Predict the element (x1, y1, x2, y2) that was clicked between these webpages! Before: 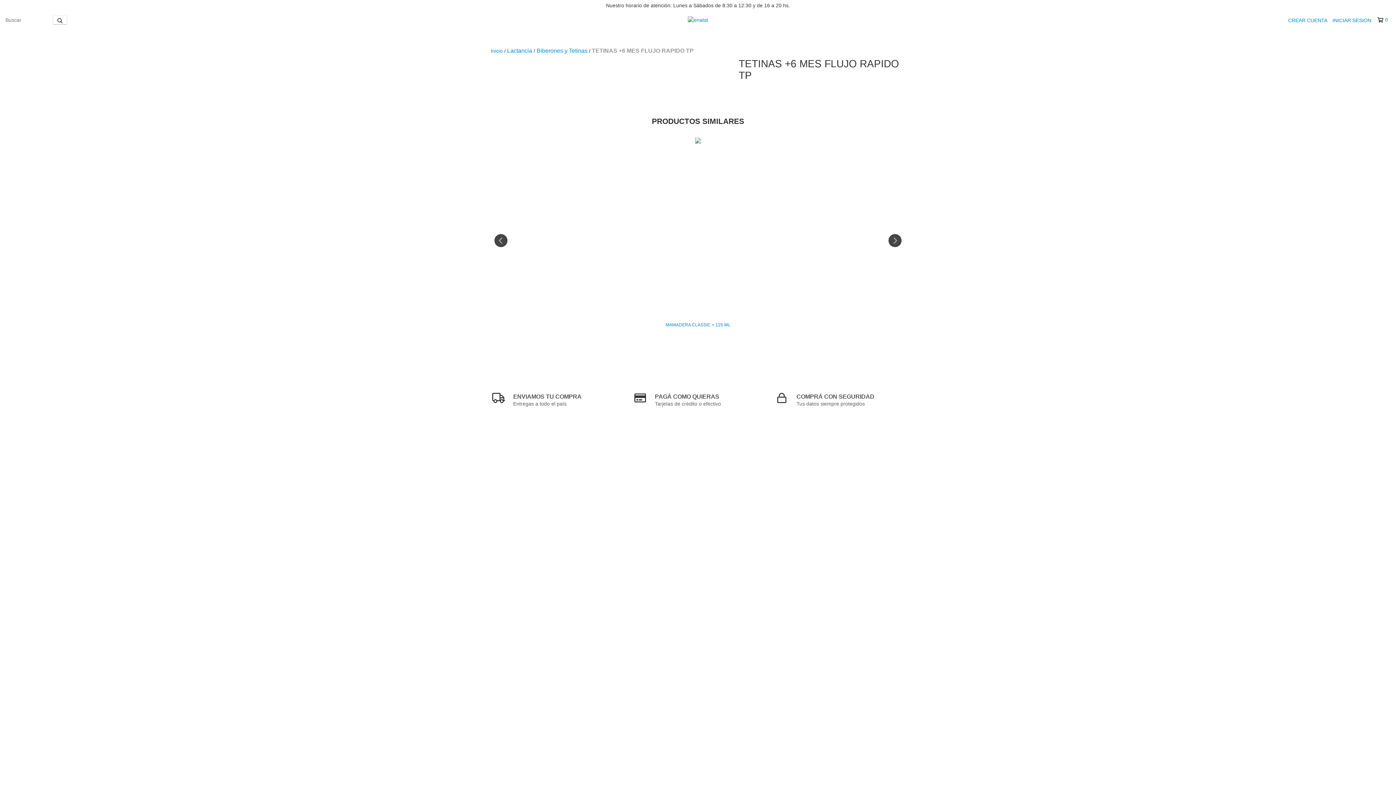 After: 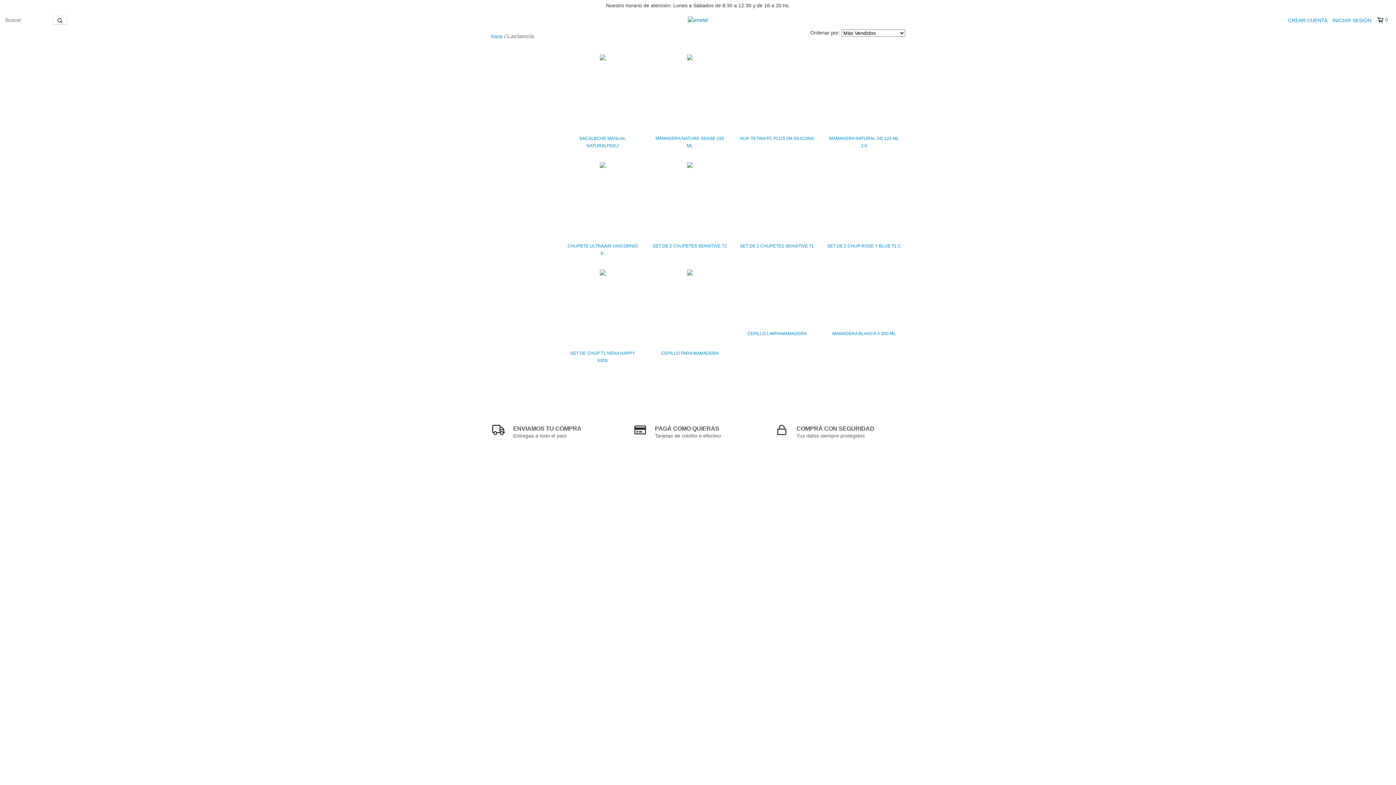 Action: label: Lactancia bbox: (507, 47, 532, 54)